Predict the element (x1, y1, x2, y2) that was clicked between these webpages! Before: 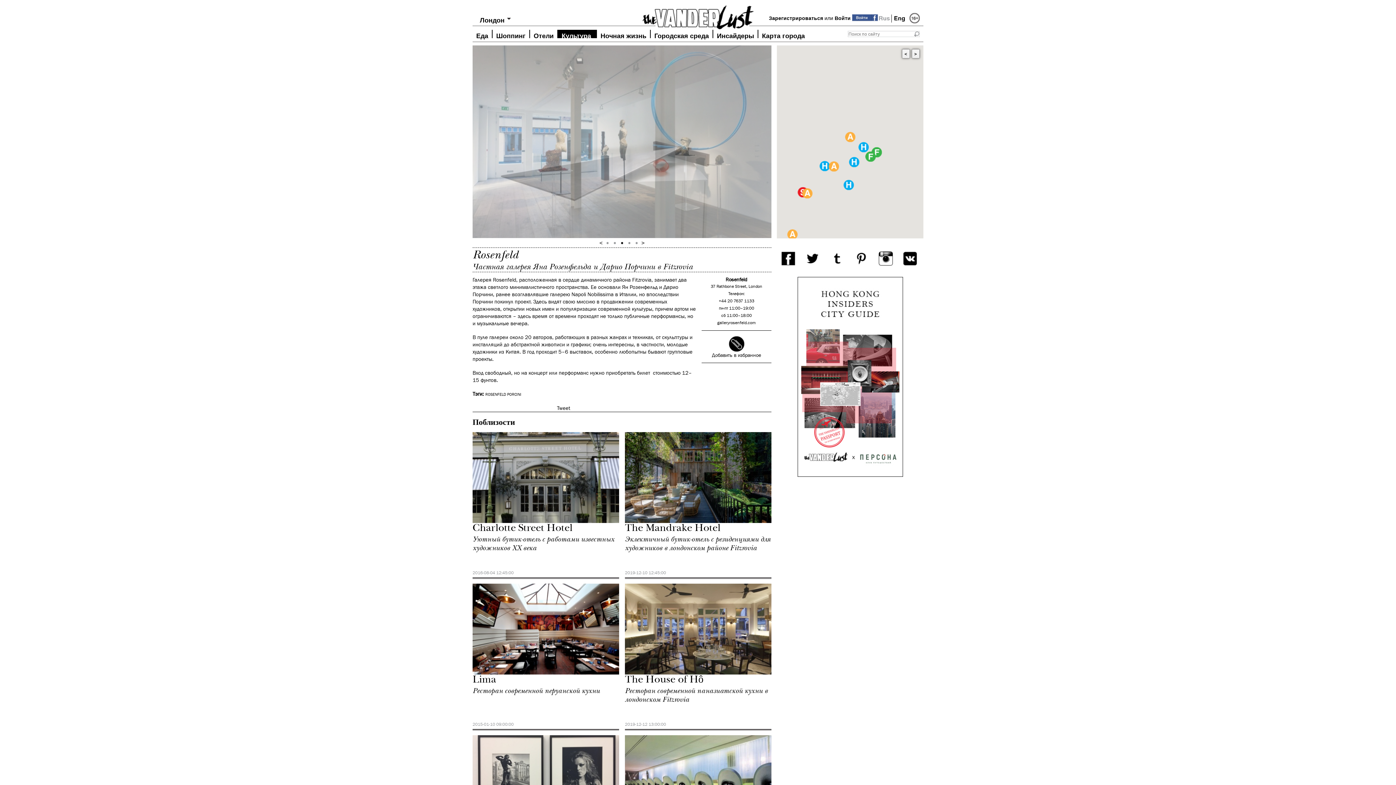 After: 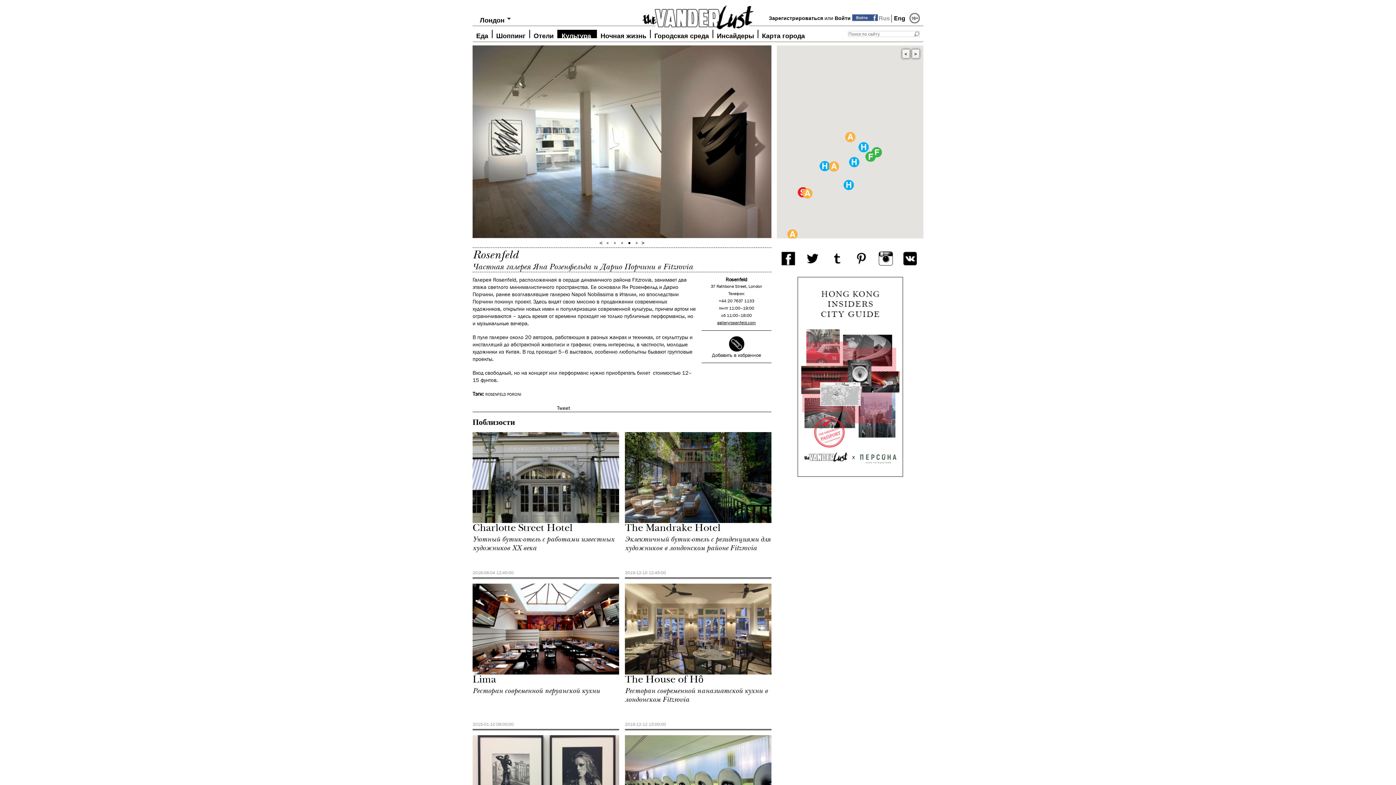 Action: label: galleryrosenfeld.com bbox: (717, 320, 756, 325)